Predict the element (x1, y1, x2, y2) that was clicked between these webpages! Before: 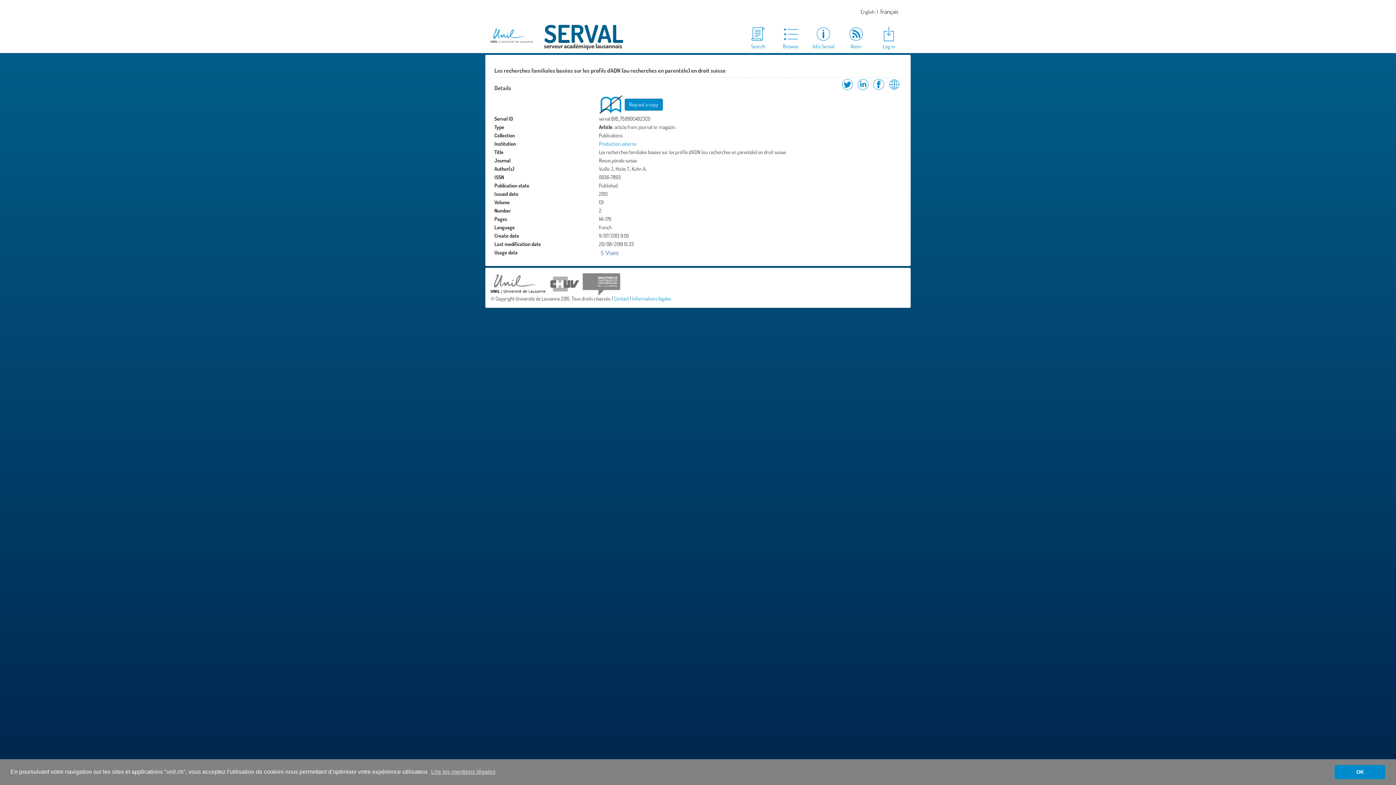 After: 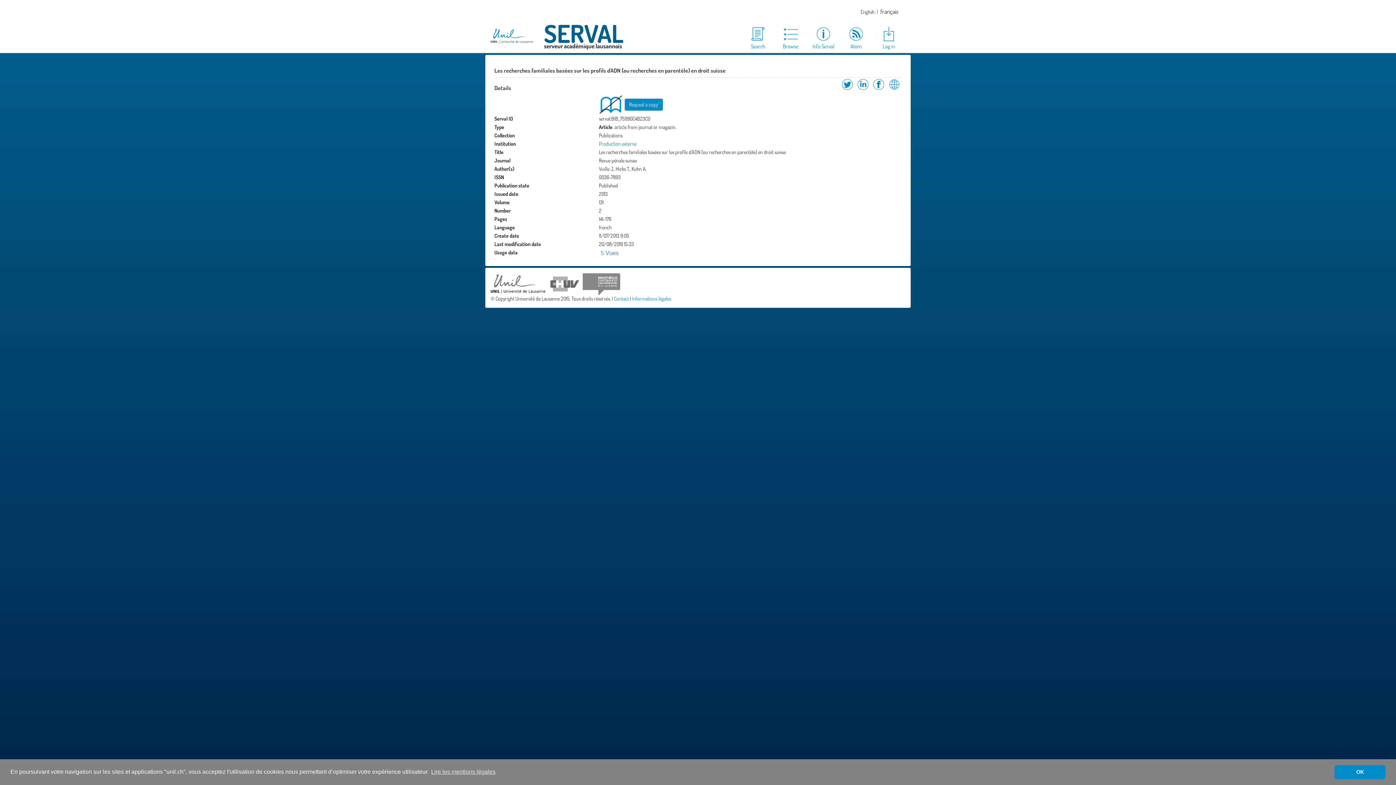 Action: bbox: (545, 280, 582, 286)